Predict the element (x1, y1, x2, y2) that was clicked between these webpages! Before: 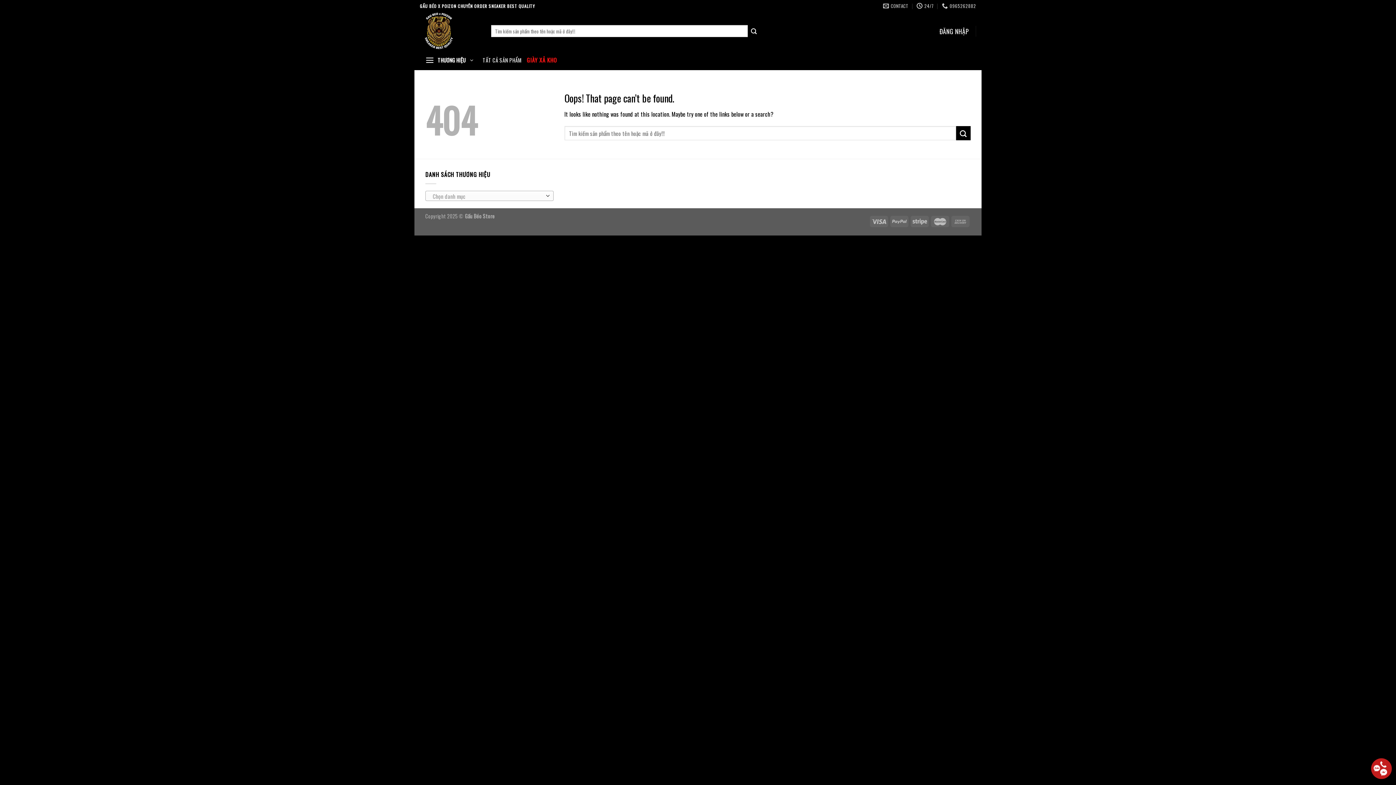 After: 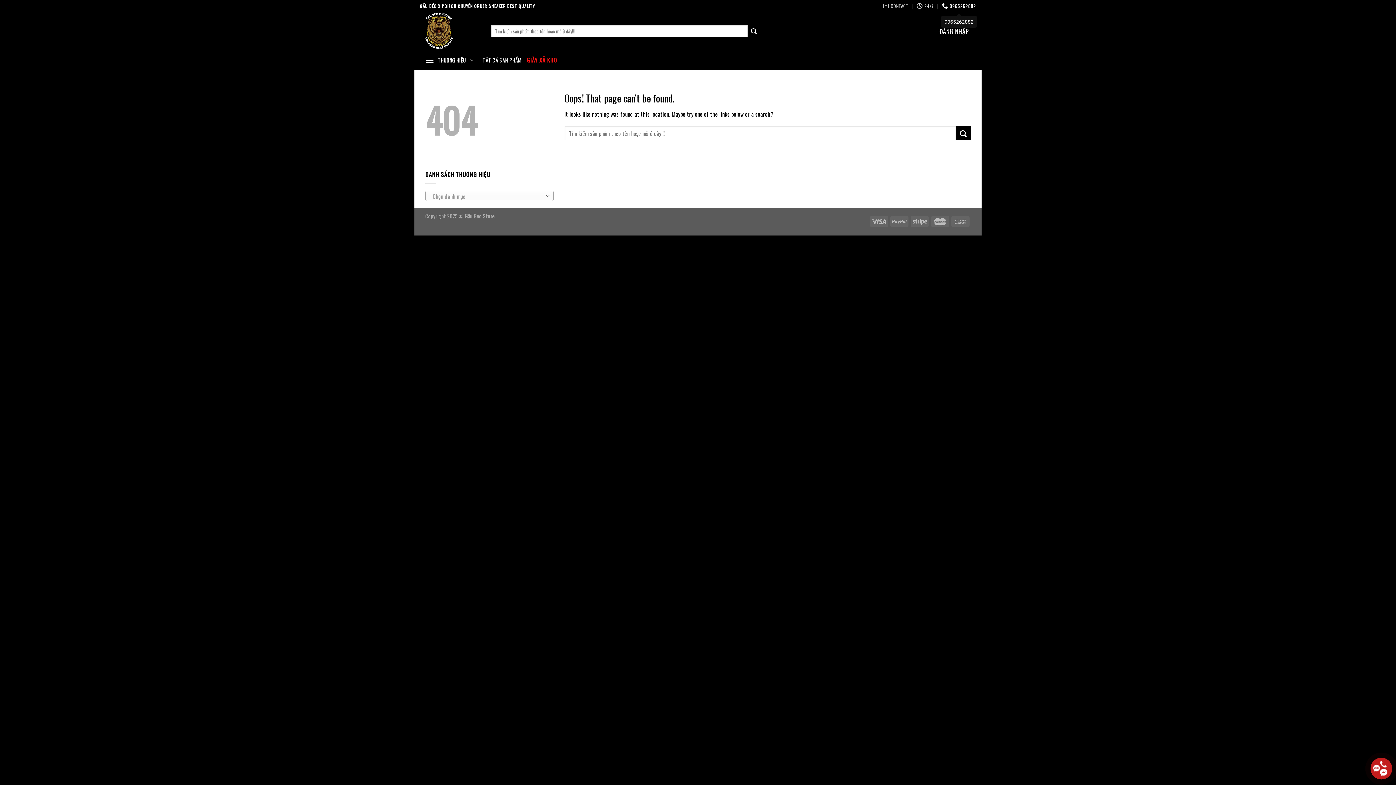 Action: label: 0965262882 bbox: (942, 0, 976, 11)